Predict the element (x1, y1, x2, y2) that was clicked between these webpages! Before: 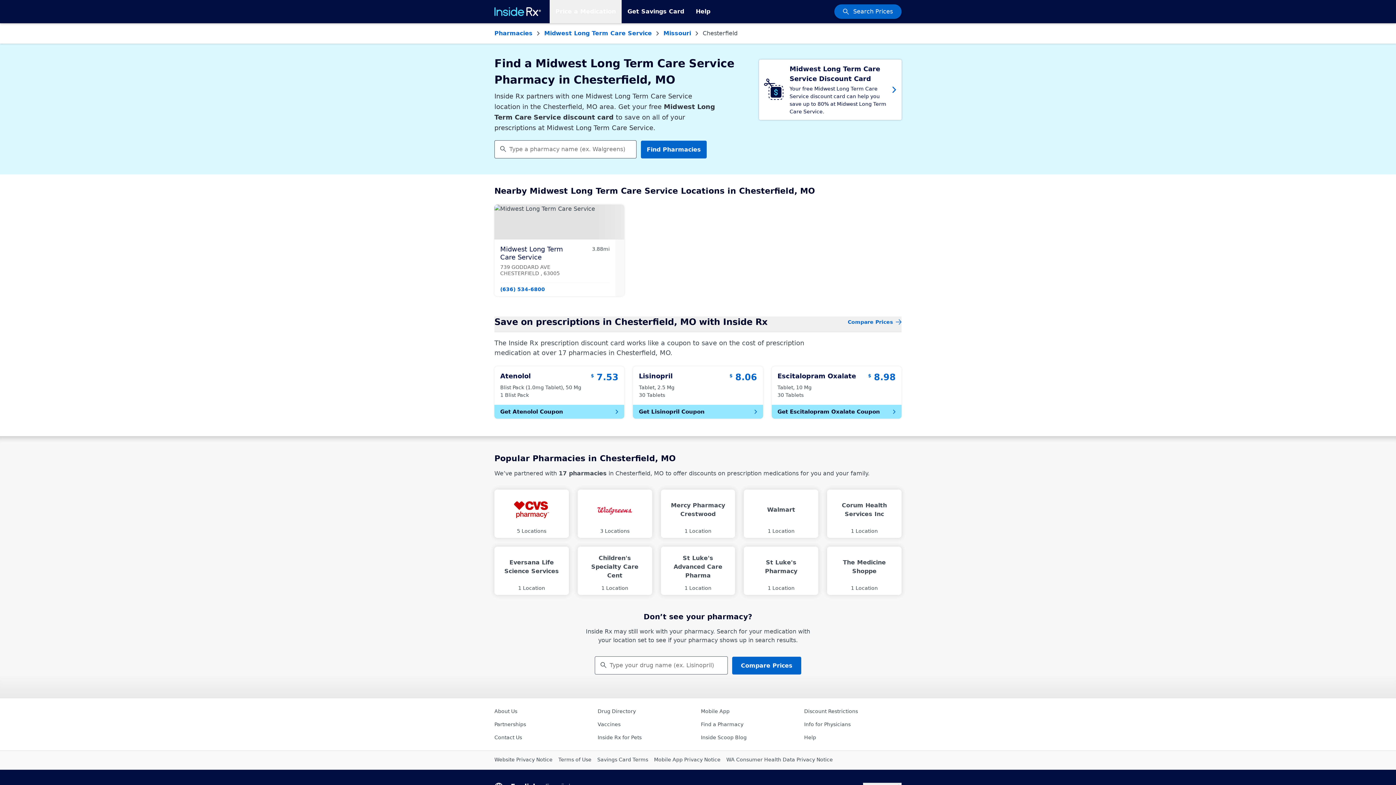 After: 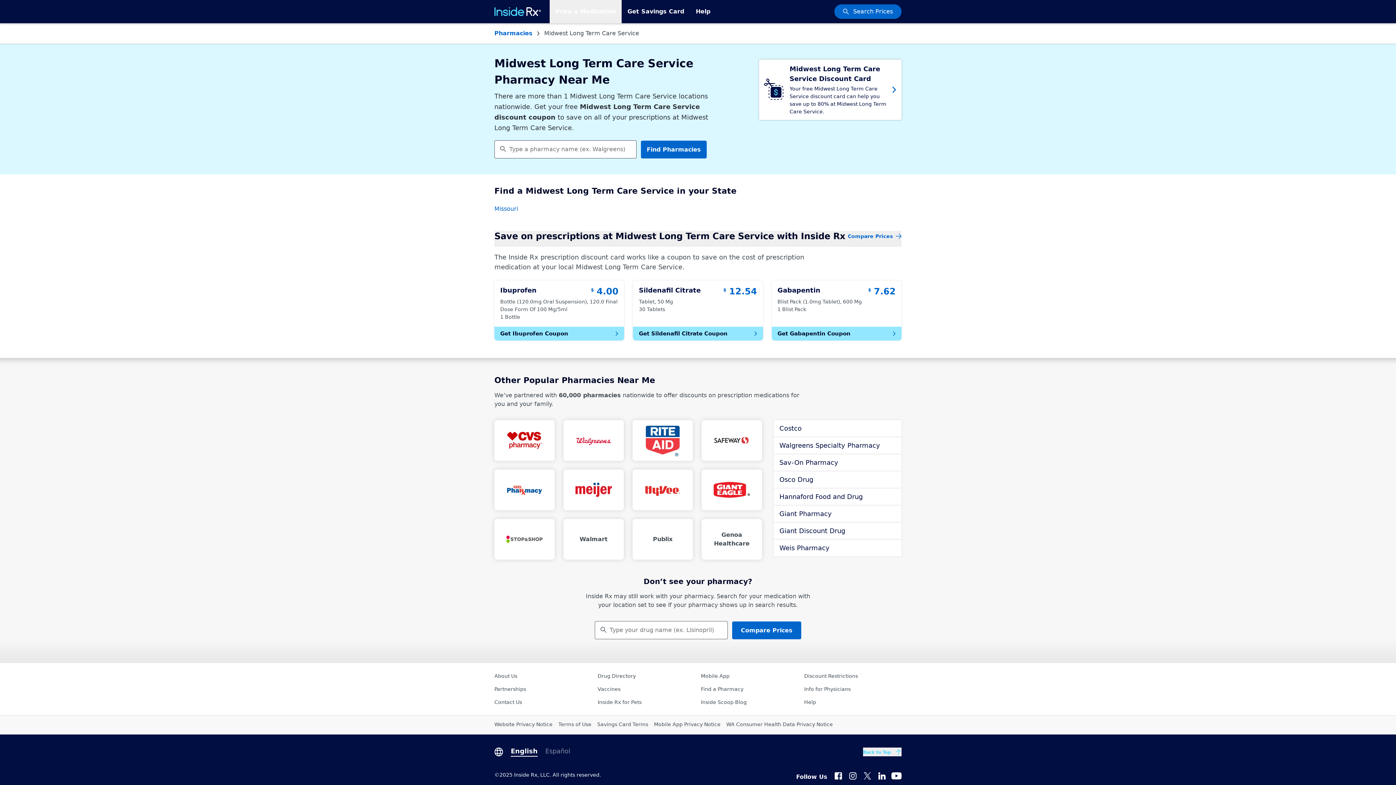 Action: label: Midwest Long Term Care Service bbox: (544, 29, 652, 37)